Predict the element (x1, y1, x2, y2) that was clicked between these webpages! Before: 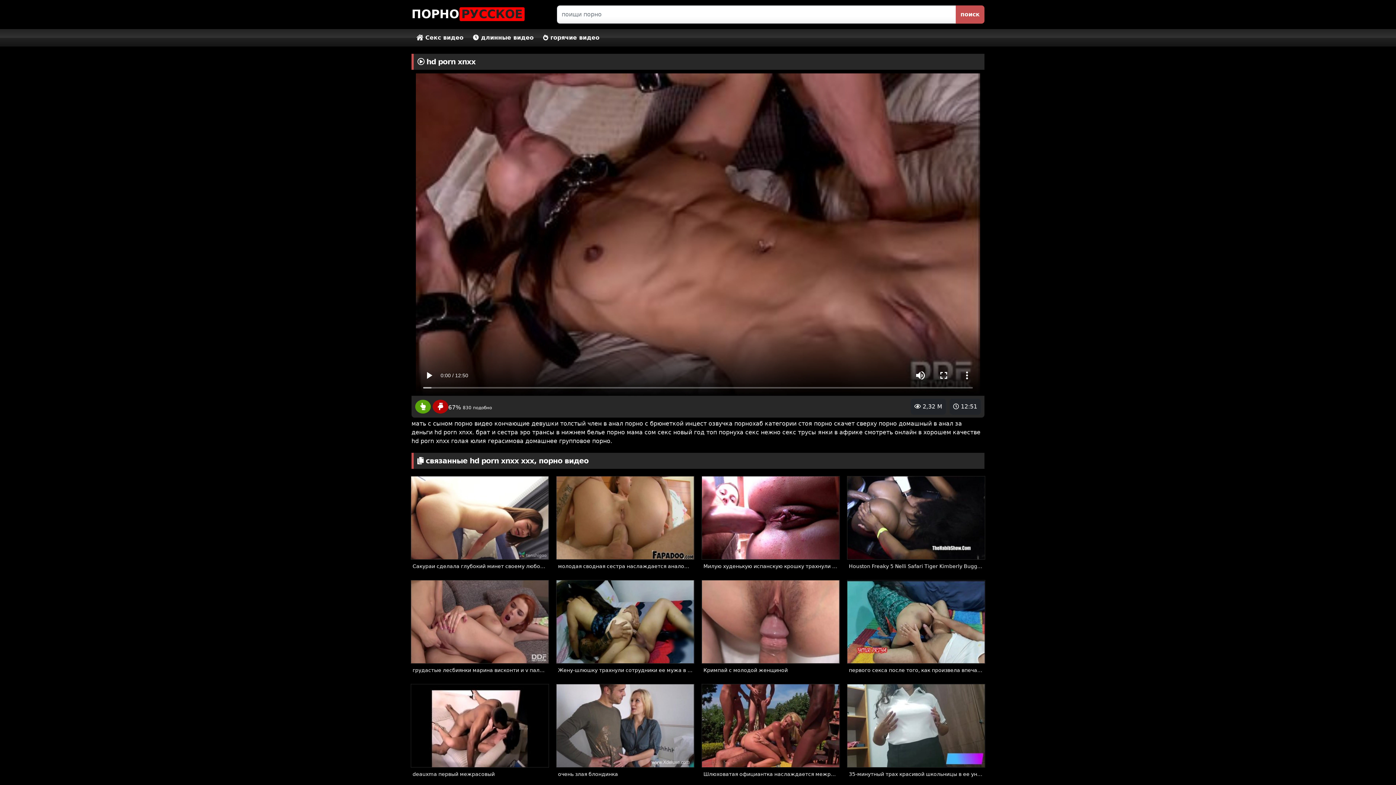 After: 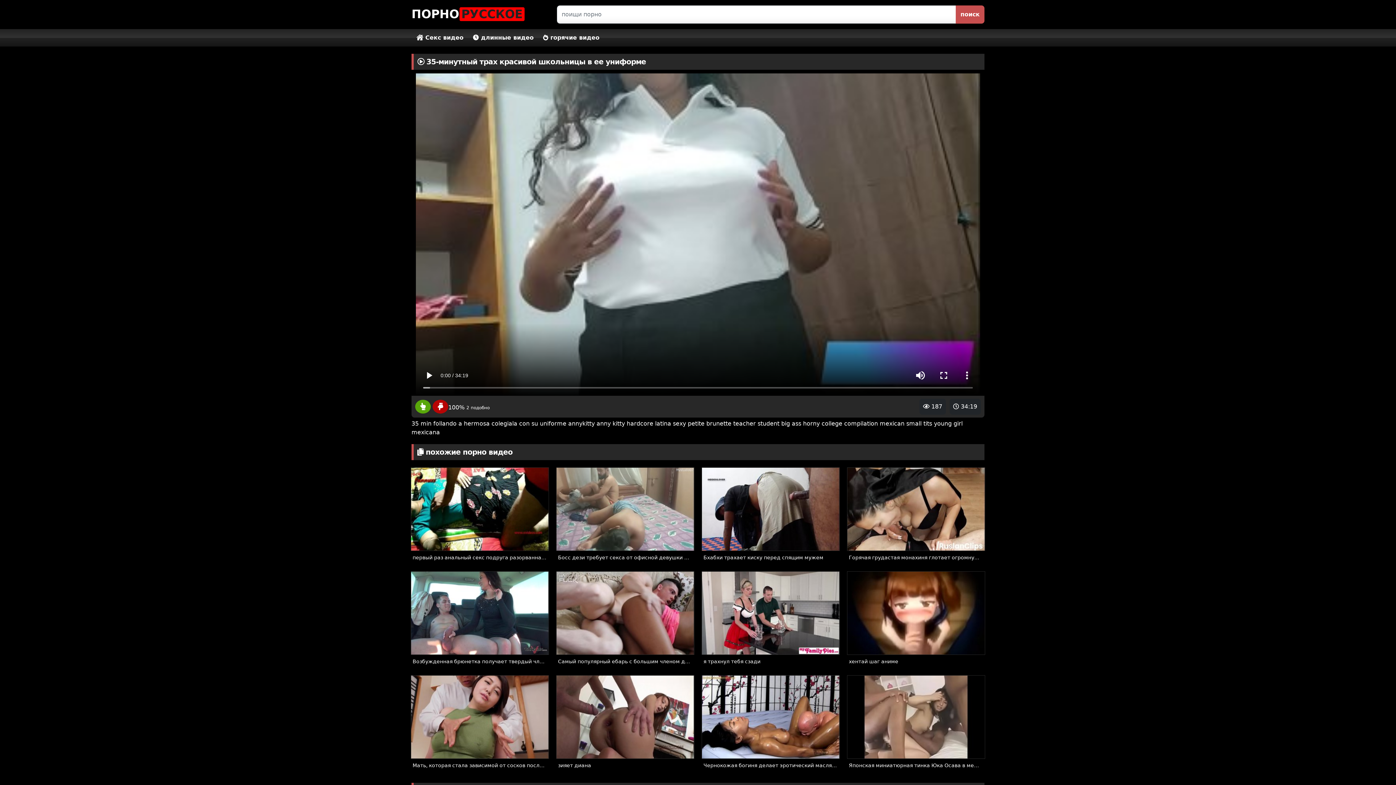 Action: bbox: (847, 722, 985, 780) label:  34:19
 187
35-минутный трах красивой школьницы в ее униформе